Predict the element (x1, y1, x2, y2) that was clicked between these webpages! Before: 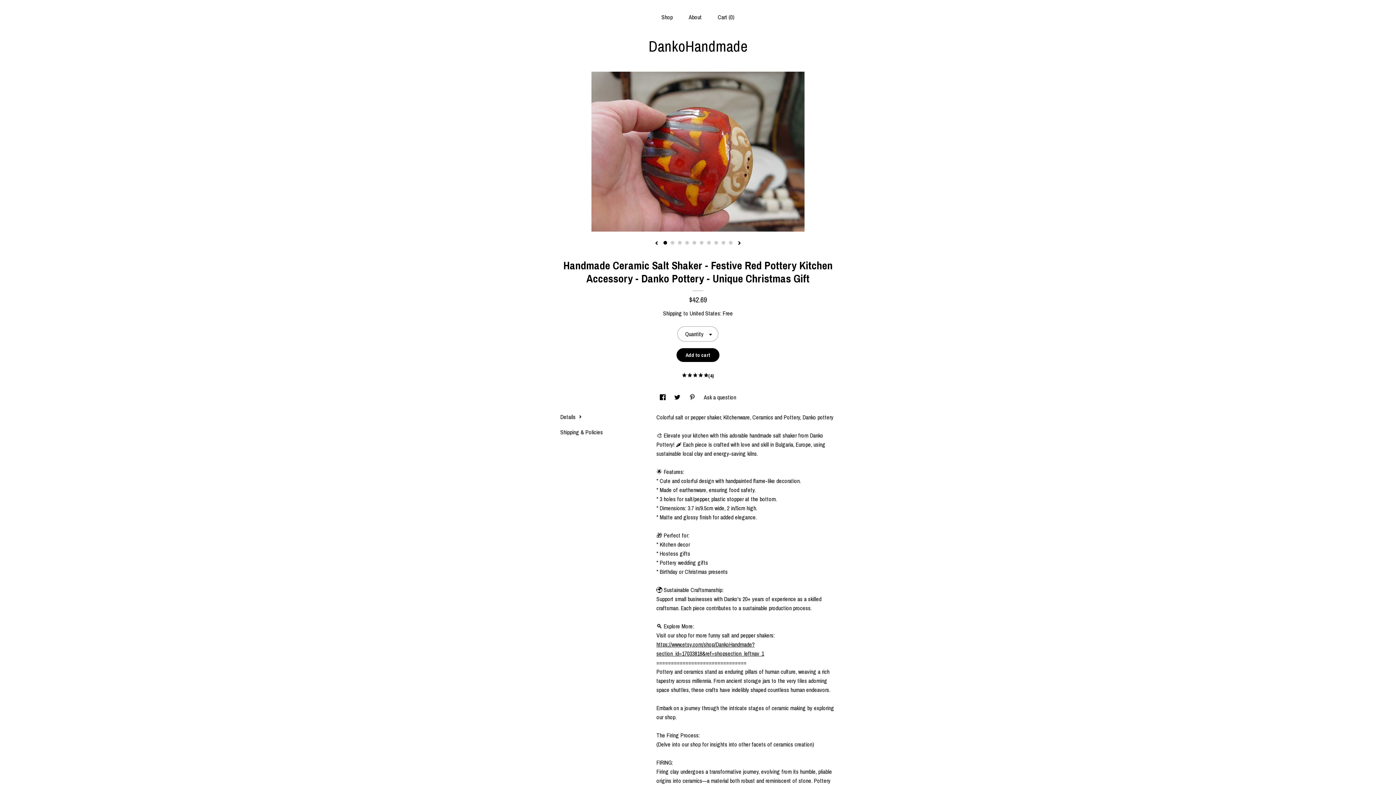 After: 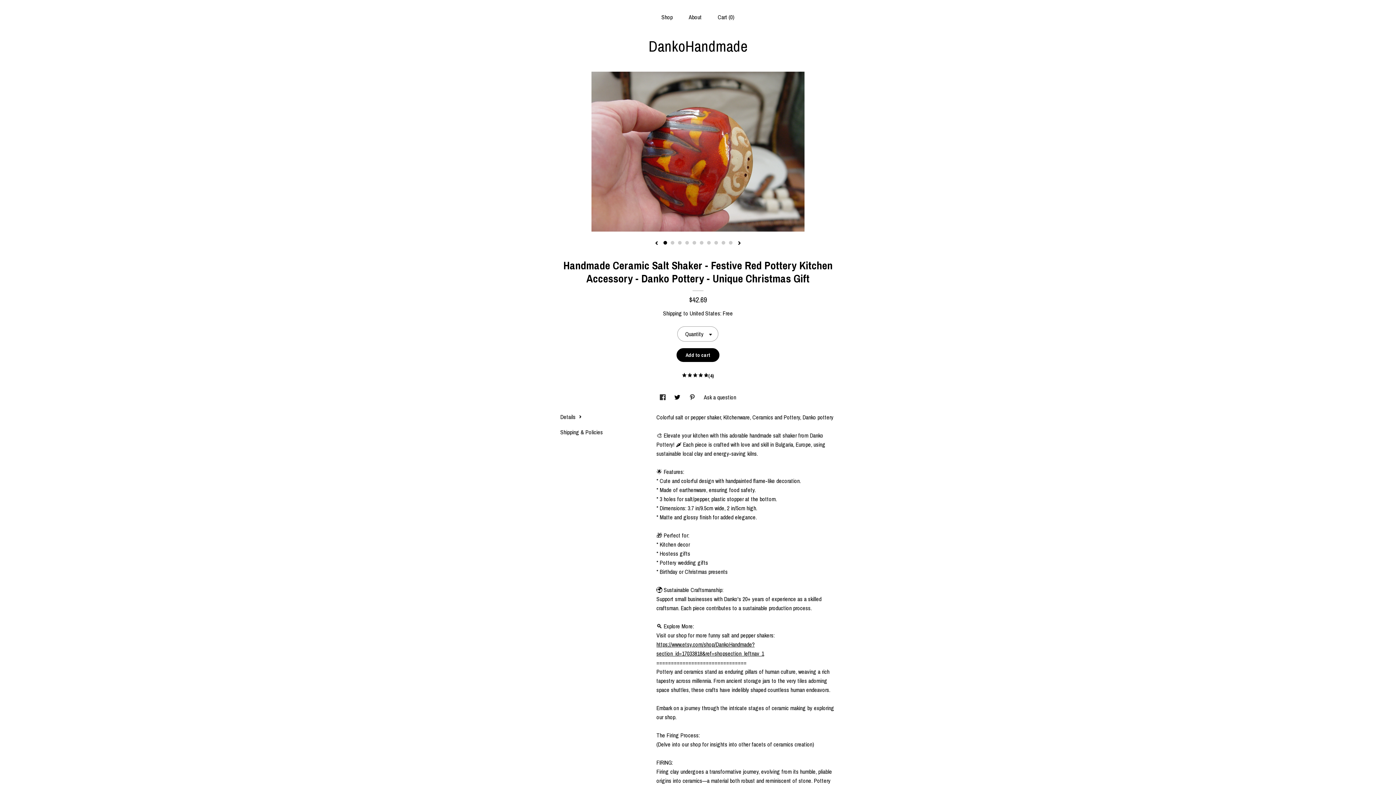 Action: bbox: (659, 393, 667, 401) label: social media share for  facebook